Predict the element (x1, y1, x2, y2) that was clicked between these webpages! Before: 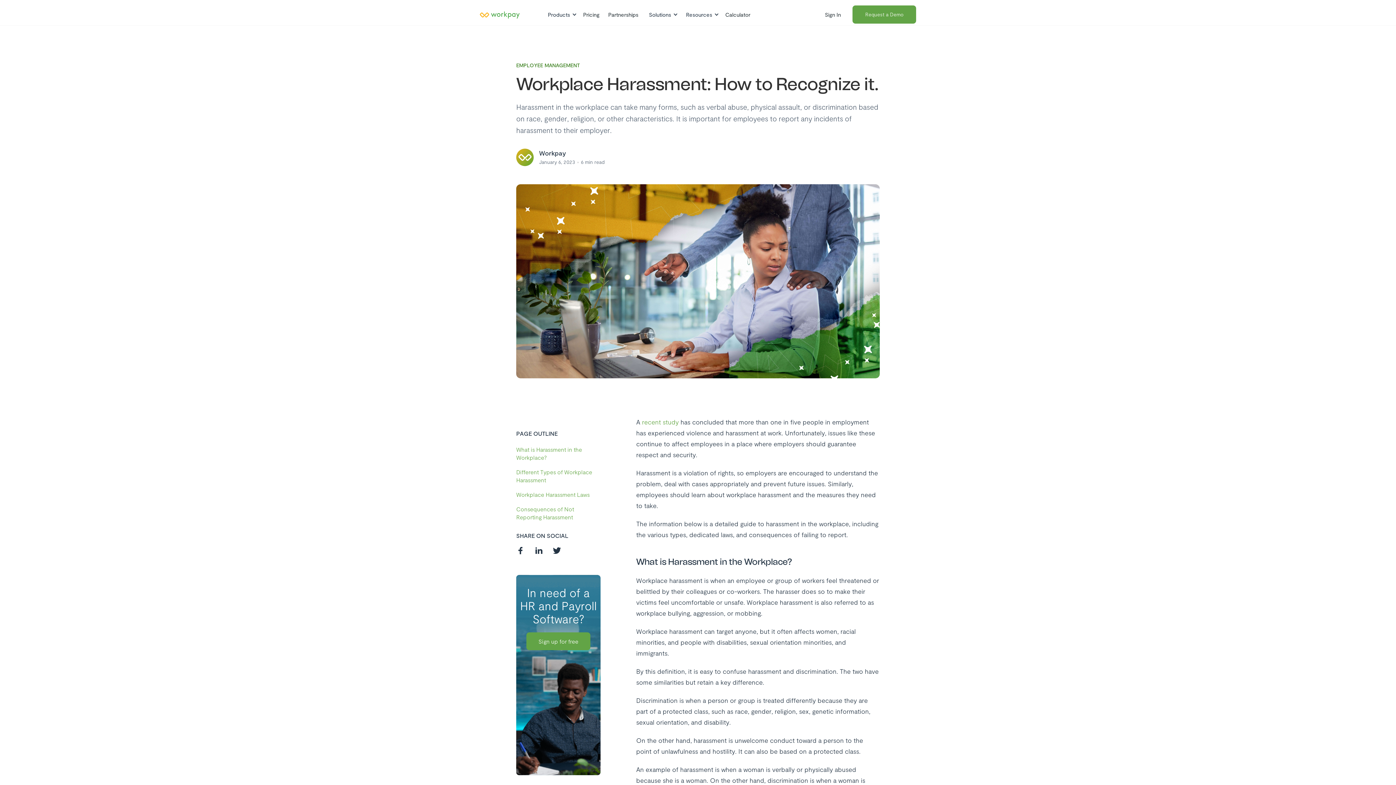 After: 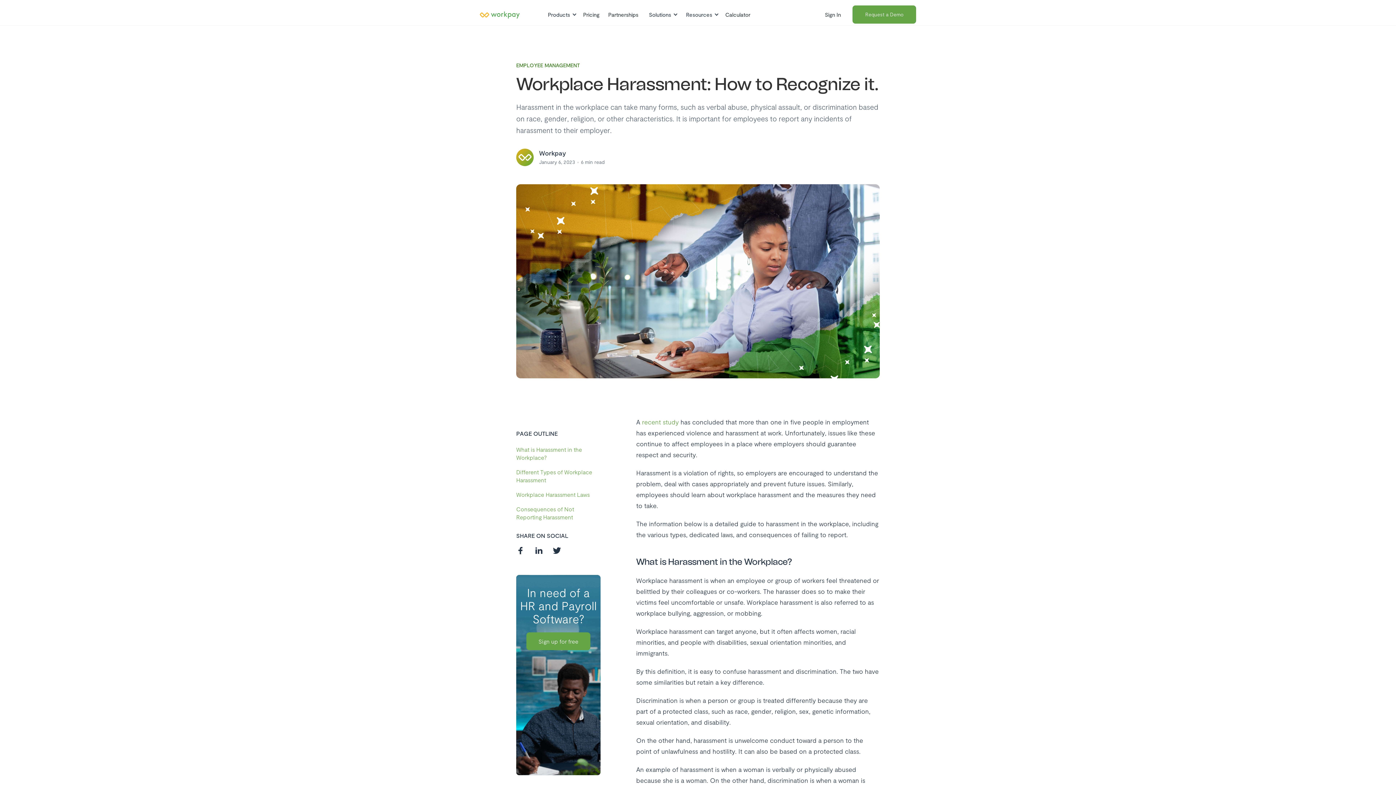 Action: label:  recent study bbox: (640, 418, 678, 426)